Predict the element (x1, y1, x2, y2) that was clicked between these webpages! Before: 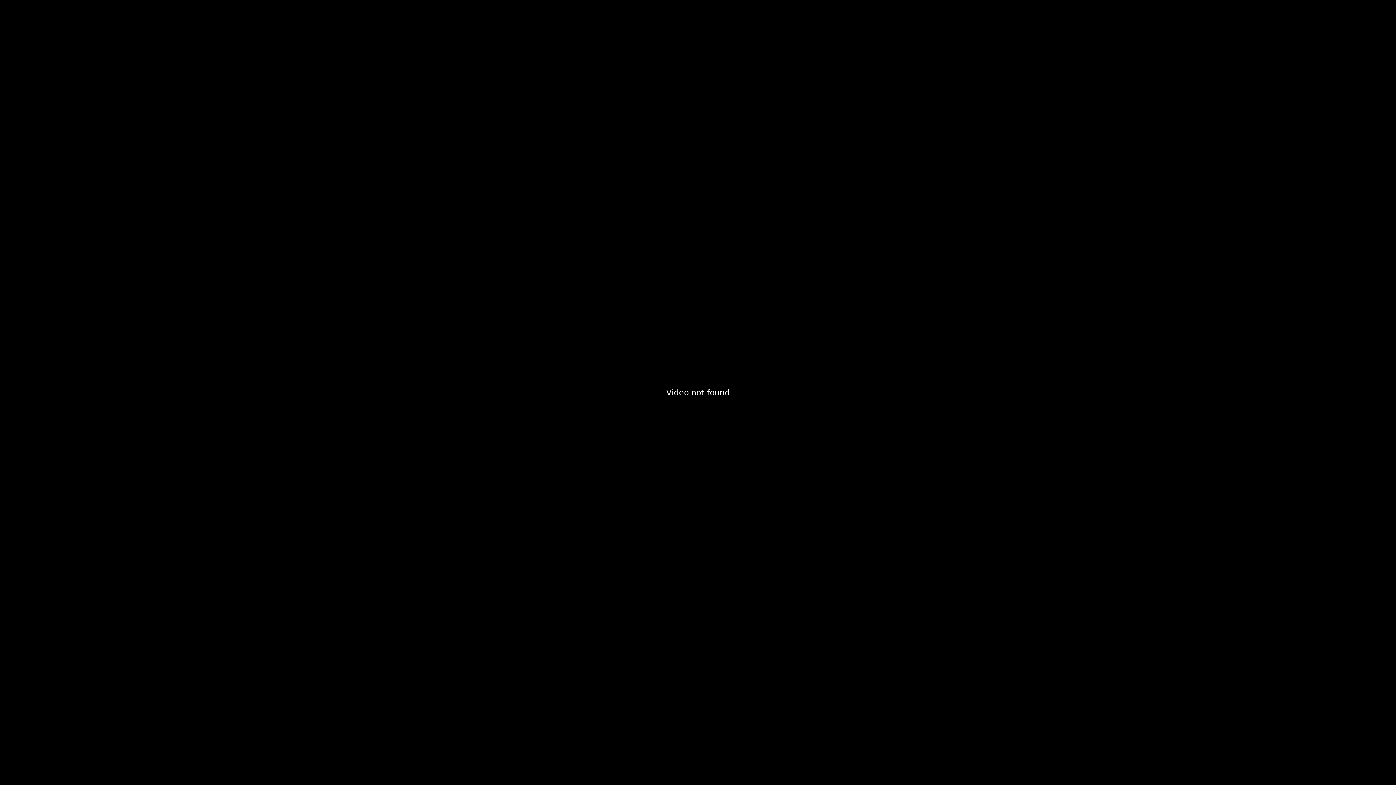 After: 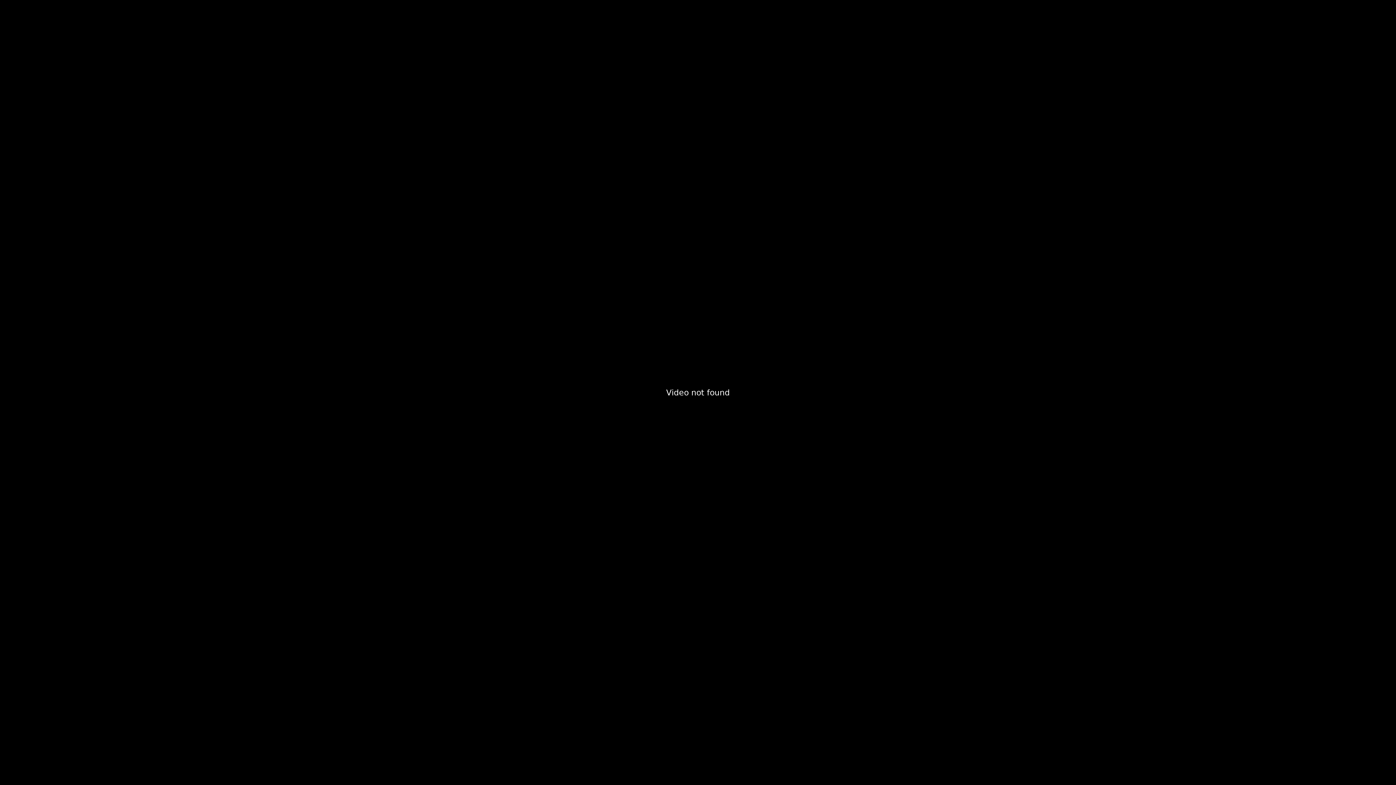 Action: bbox: (1364, 757, 1388, 781) label: Enable Fullscreen